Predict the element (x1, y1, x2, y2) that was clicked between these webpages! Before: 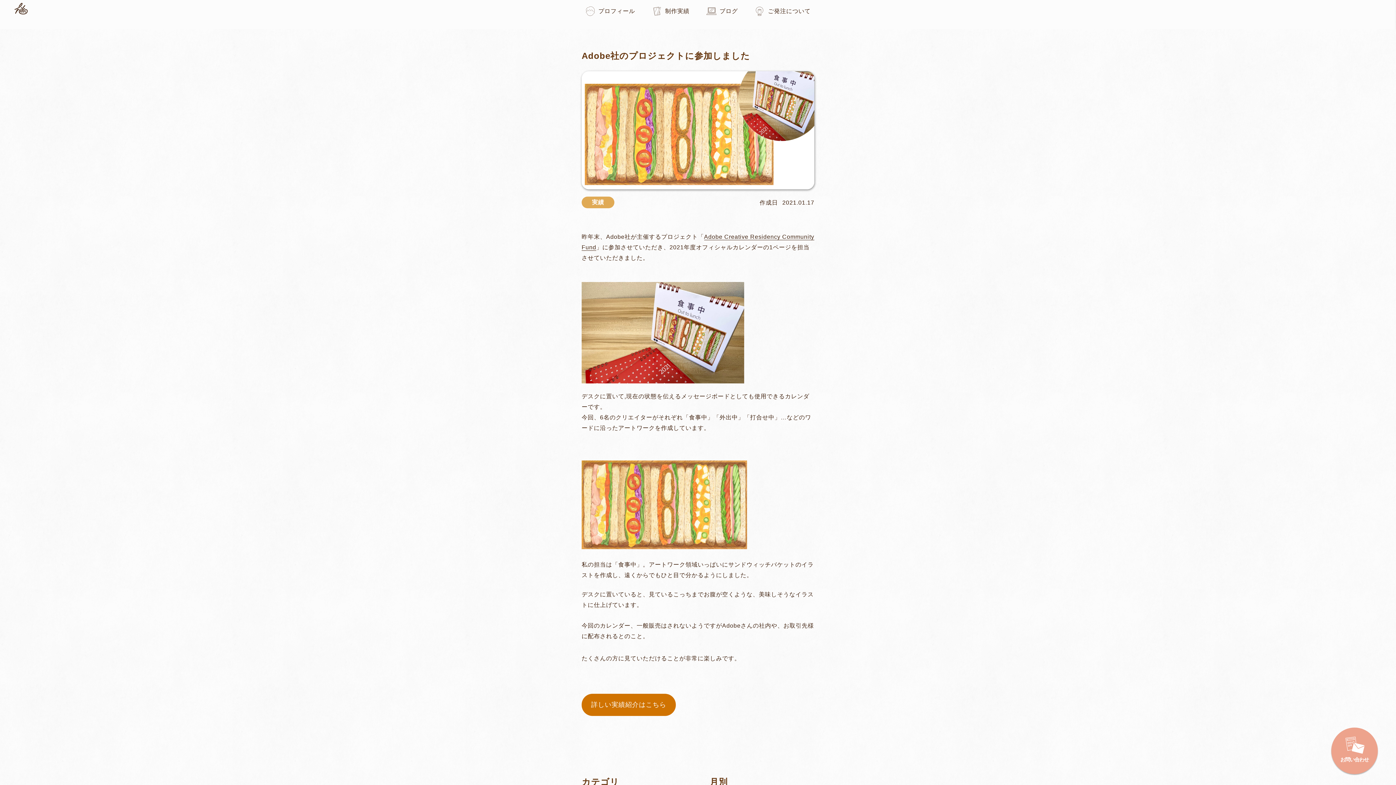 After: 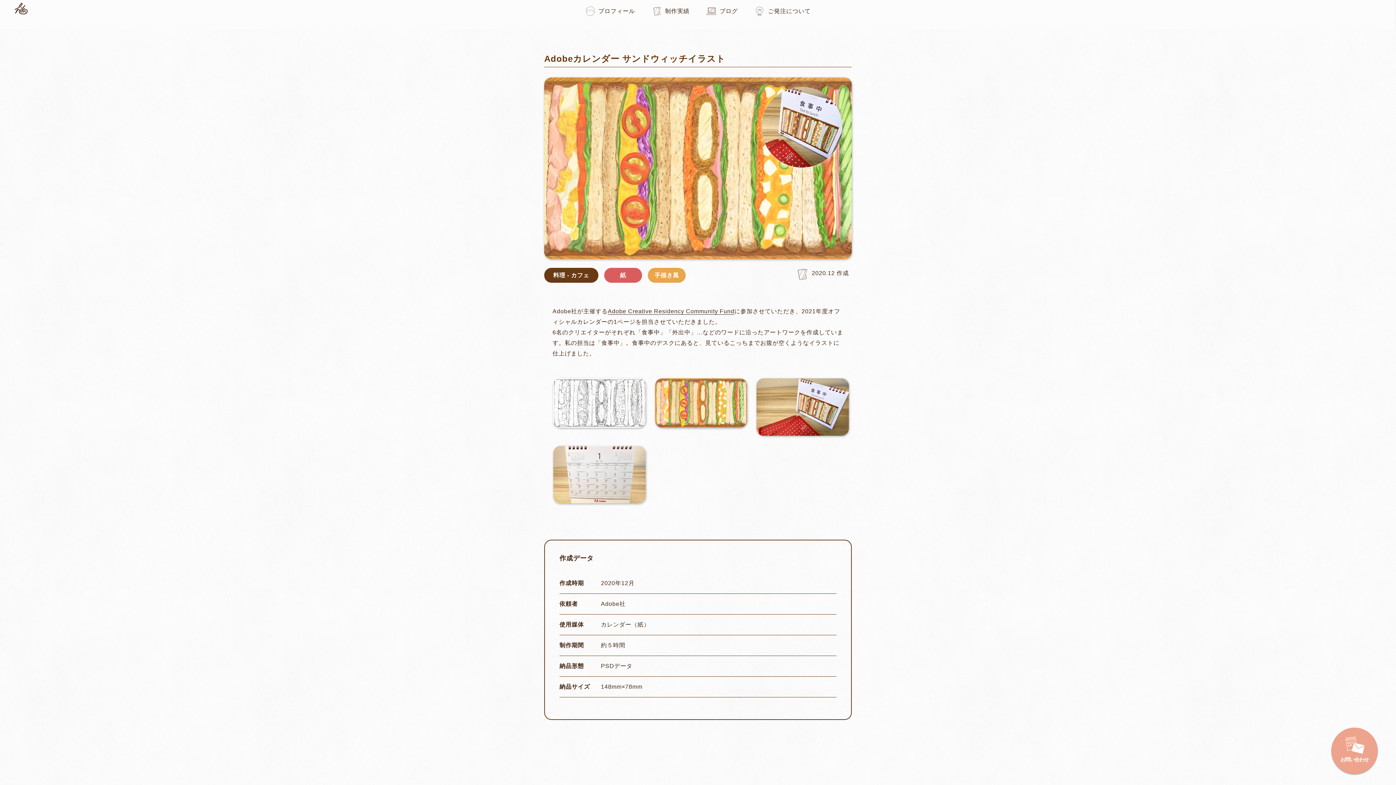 Action: label: 詳しい実績紹介はこちら bbox: (581, 694, 675, 716)